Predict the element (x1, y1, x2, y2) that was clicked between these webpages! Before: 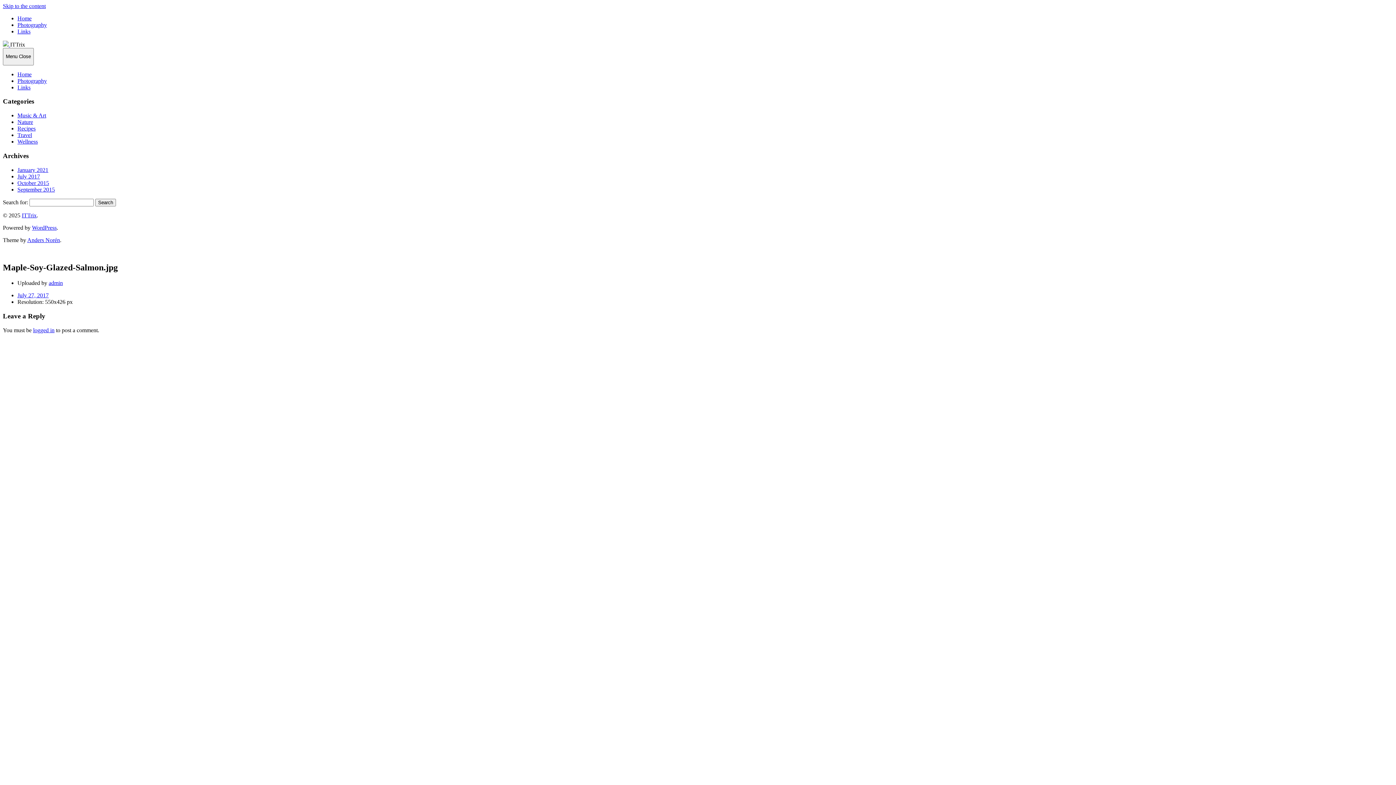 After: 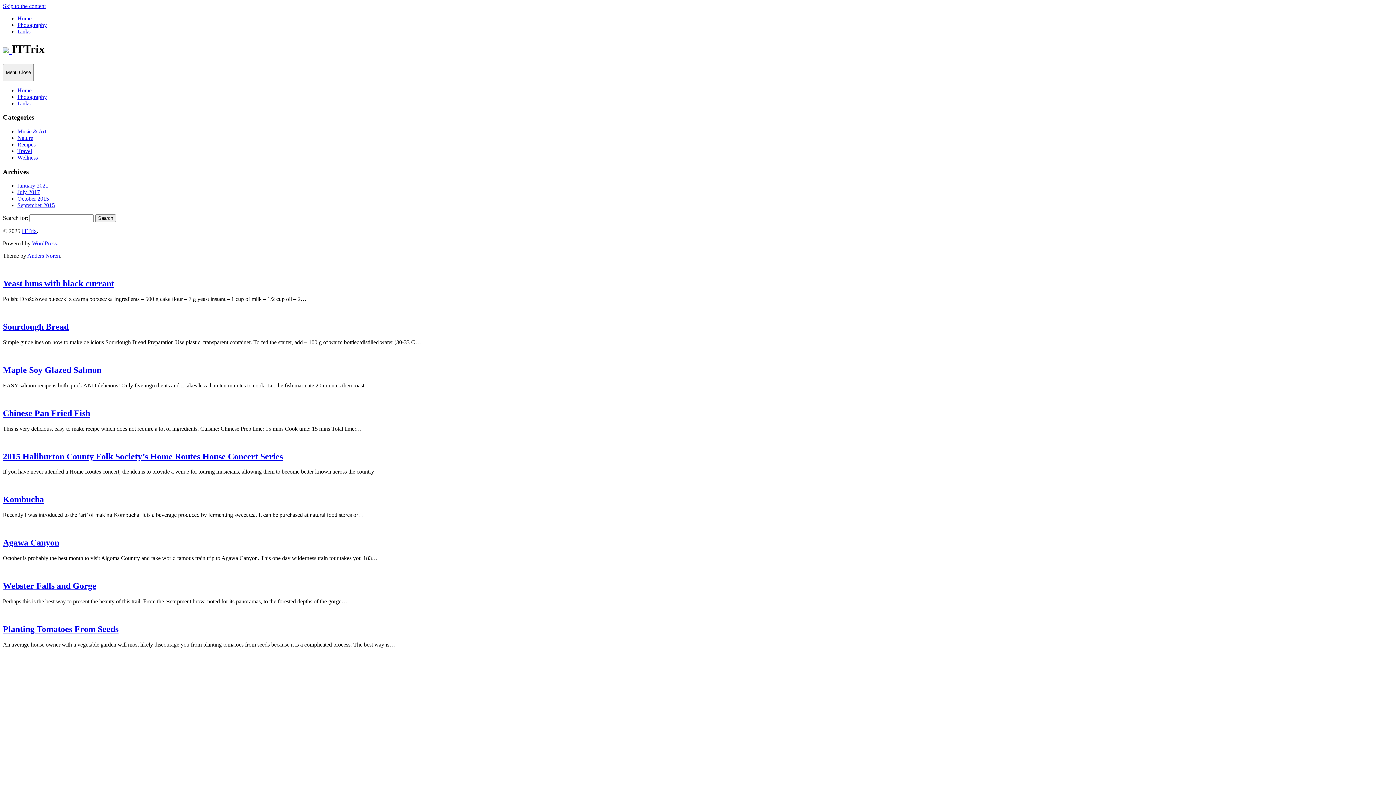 Action: bbox: (17, 71, 31, 77) label: Home